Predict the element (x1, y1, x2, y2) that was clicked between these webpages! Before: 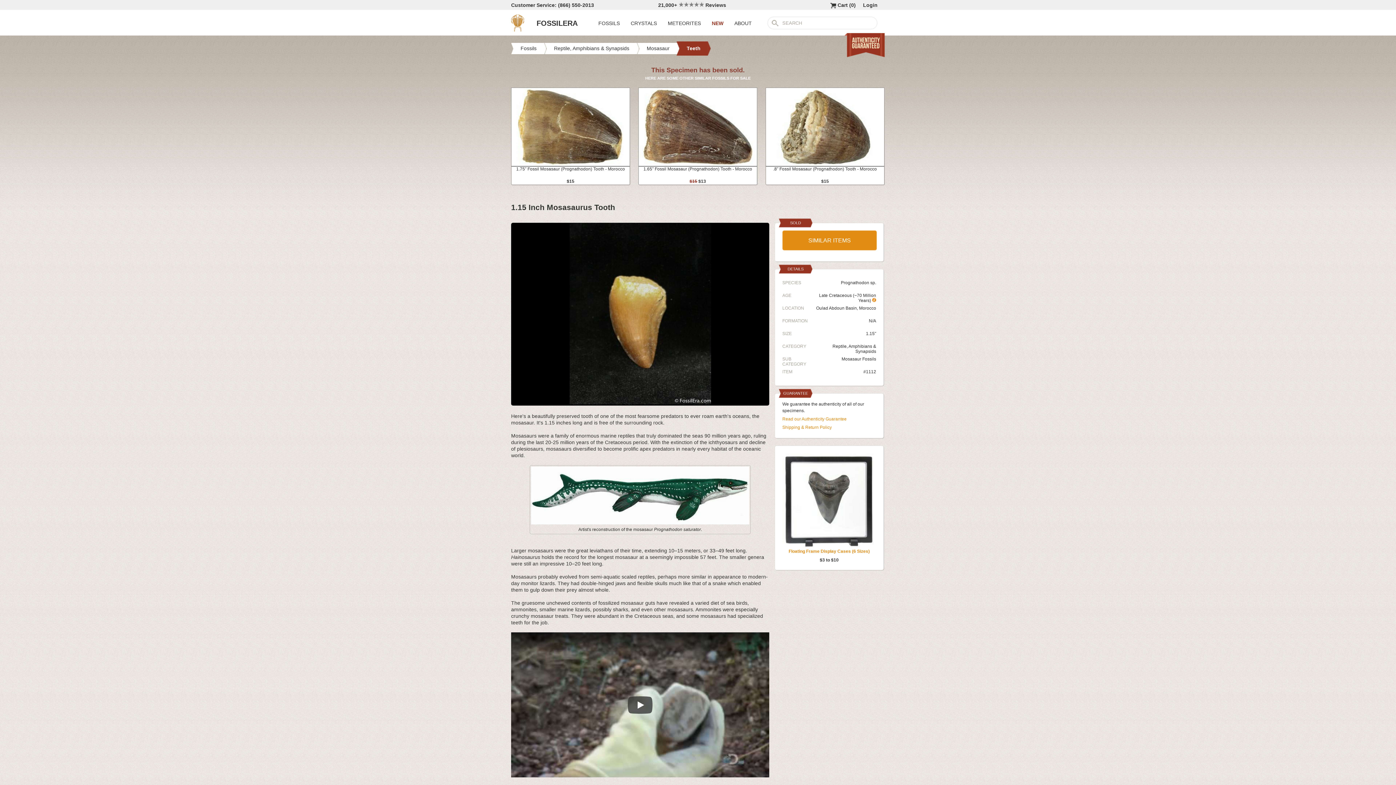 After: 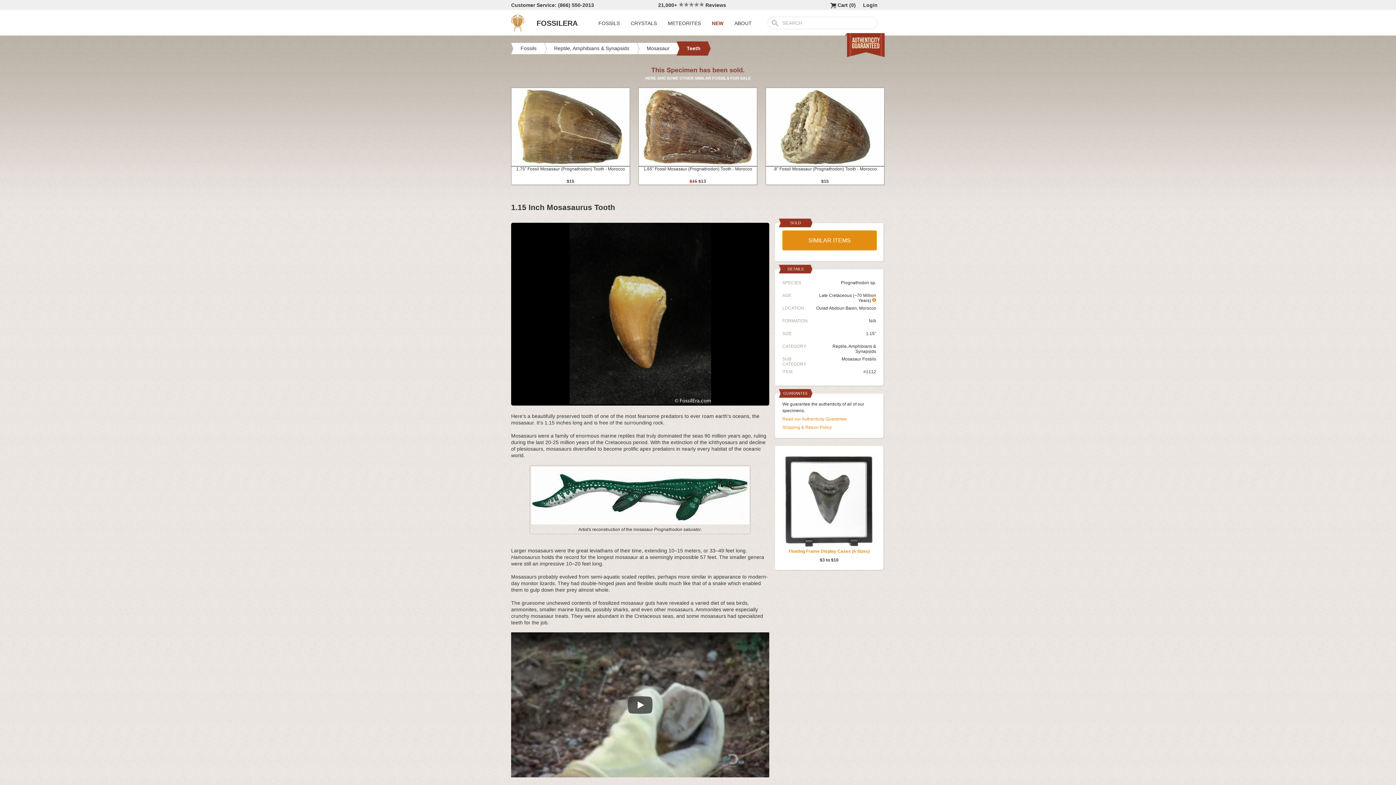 Action: bbox: (782, 230, 877, 250) label: SIMILAR ITEMS